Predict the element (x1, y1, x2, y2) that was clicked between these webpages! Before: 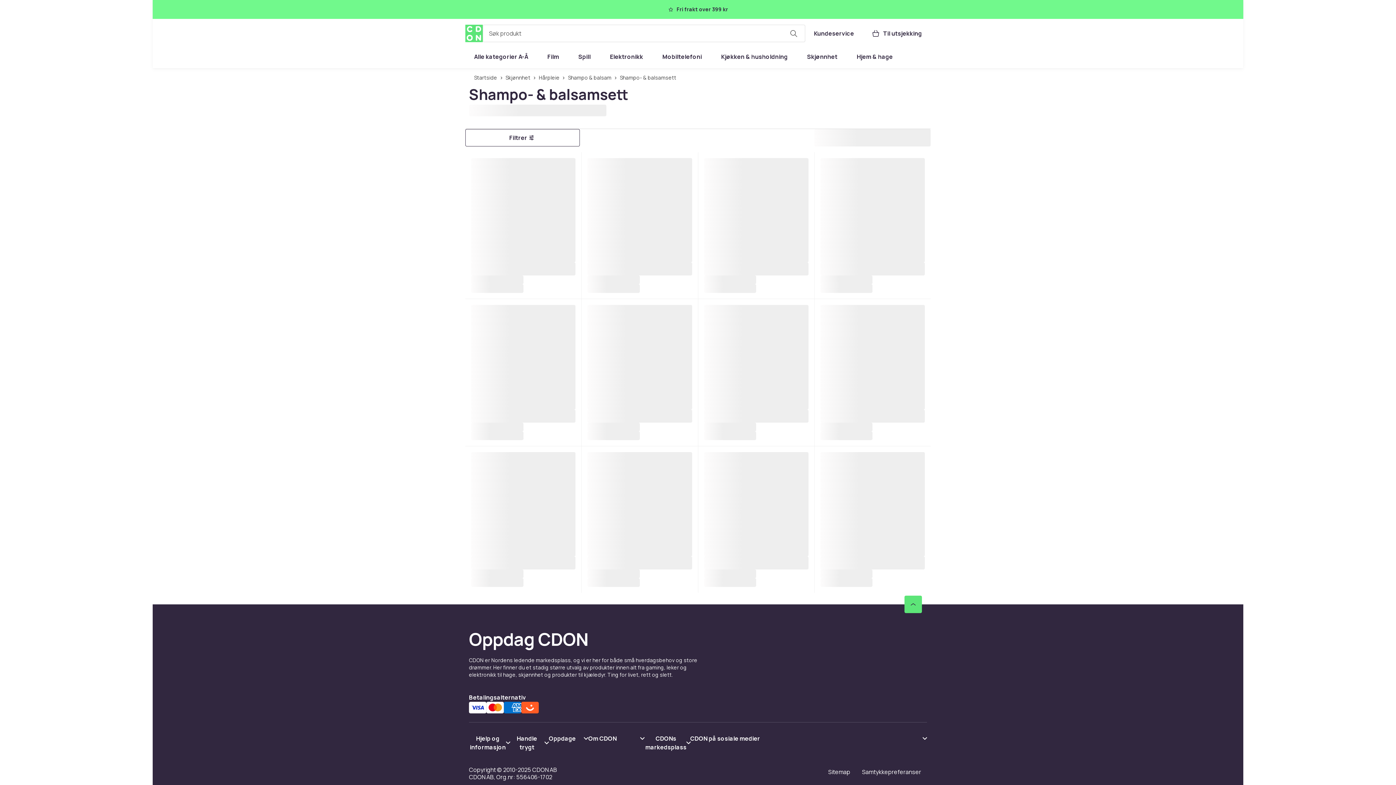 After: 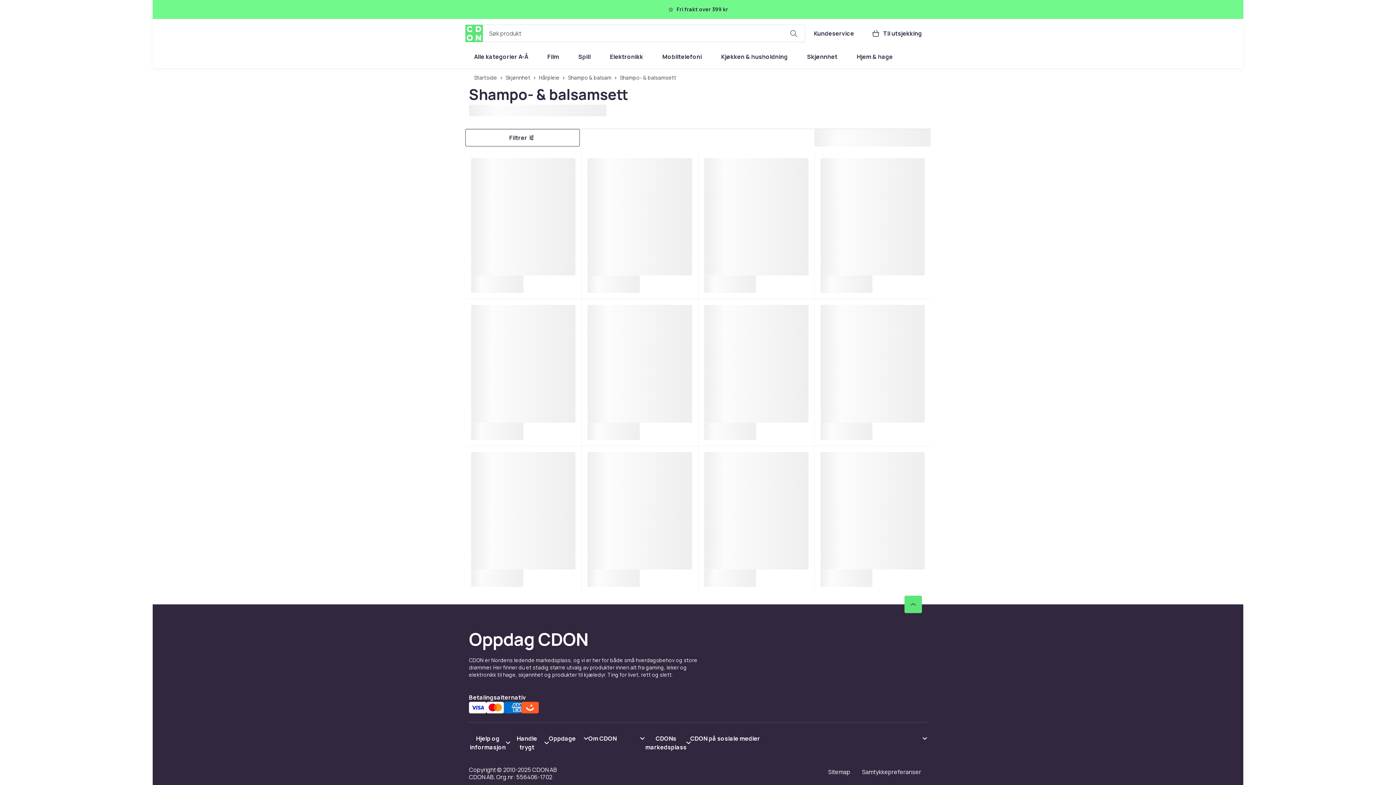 Action: bbox: (469, 734, 509, 751) label: Vis innhold Hjelp og informasjon